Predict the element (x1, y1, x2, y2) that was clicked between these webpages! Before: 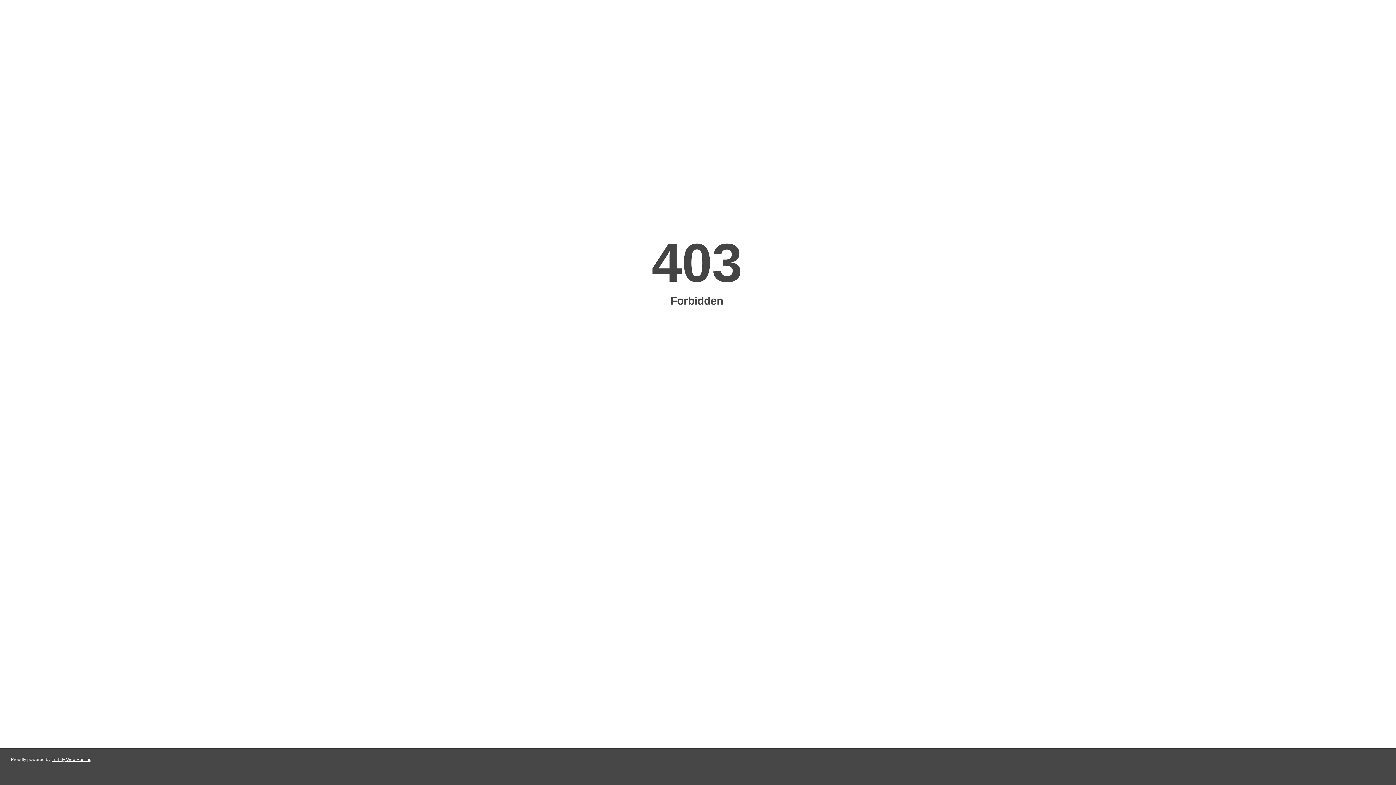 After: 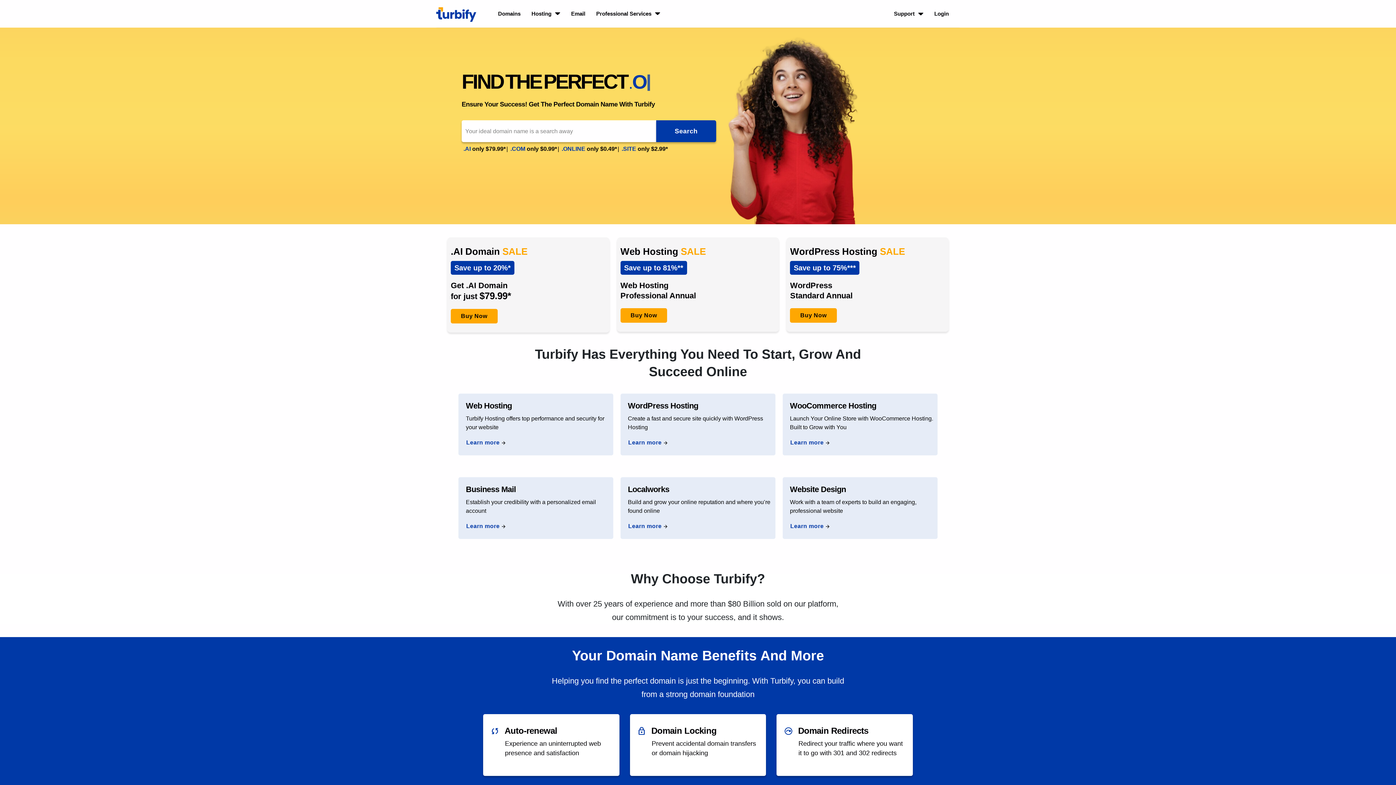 Action: label: Turbify Web Hosting bbox: (51, 757, 91, 762)